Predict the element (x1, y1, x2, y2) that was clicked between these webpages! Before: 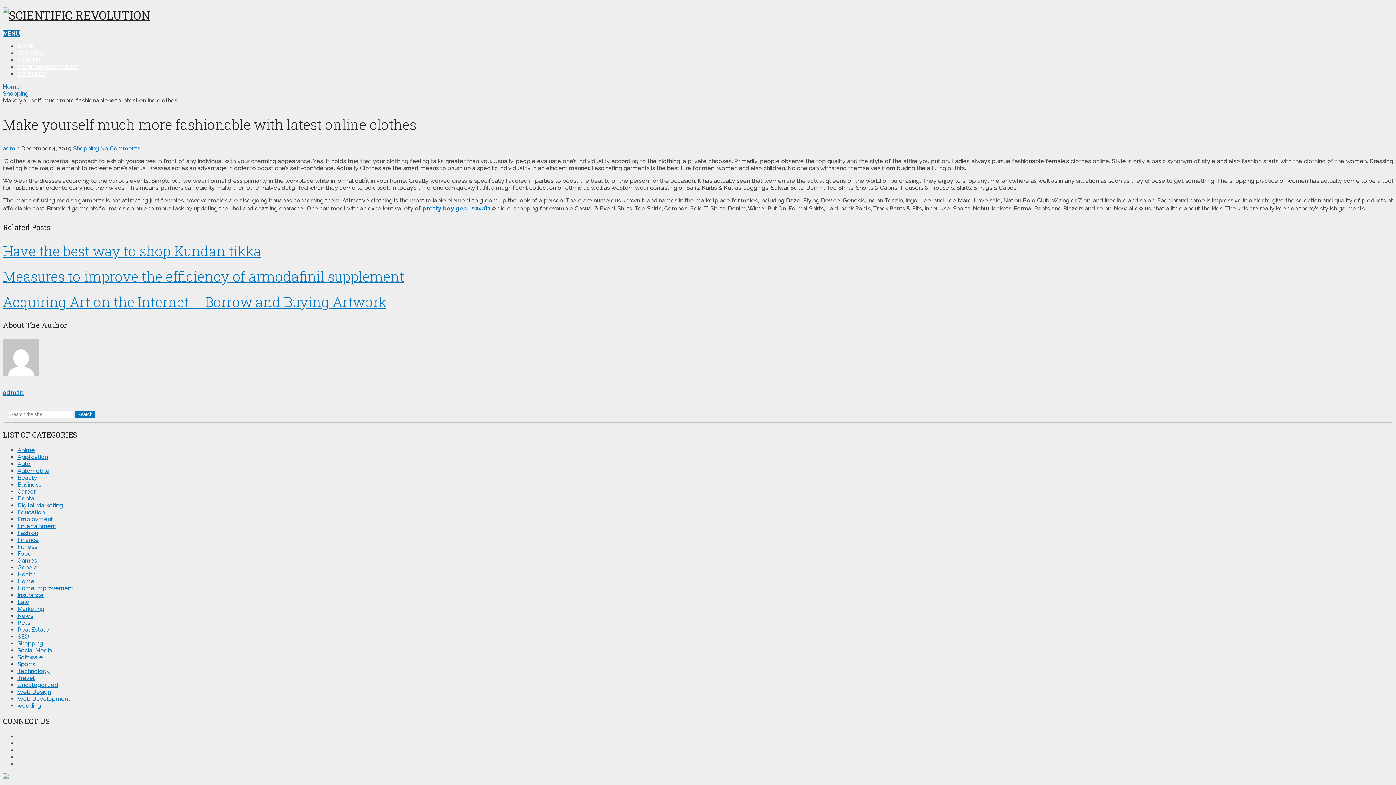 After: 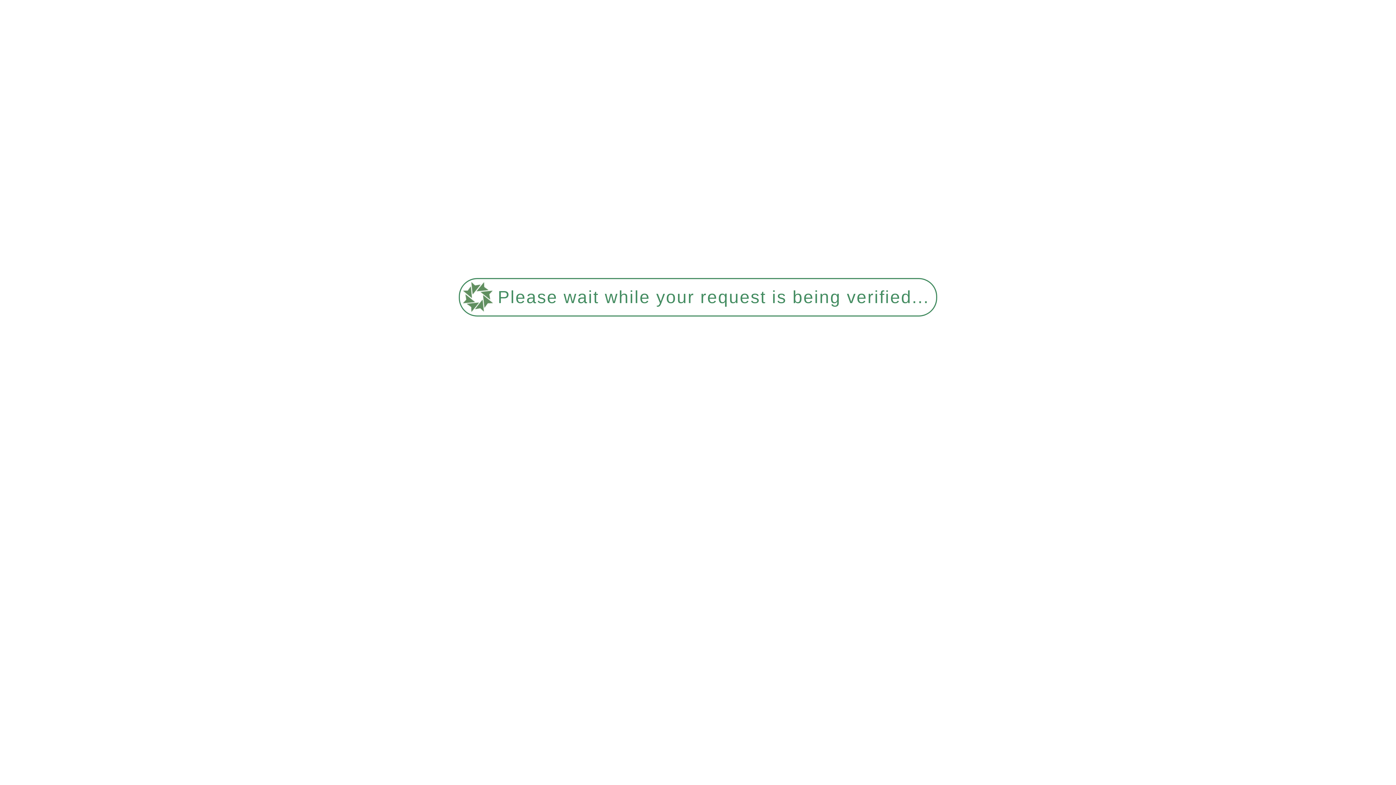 Action: label: Travel bbox: (17, 674, 34, 681)